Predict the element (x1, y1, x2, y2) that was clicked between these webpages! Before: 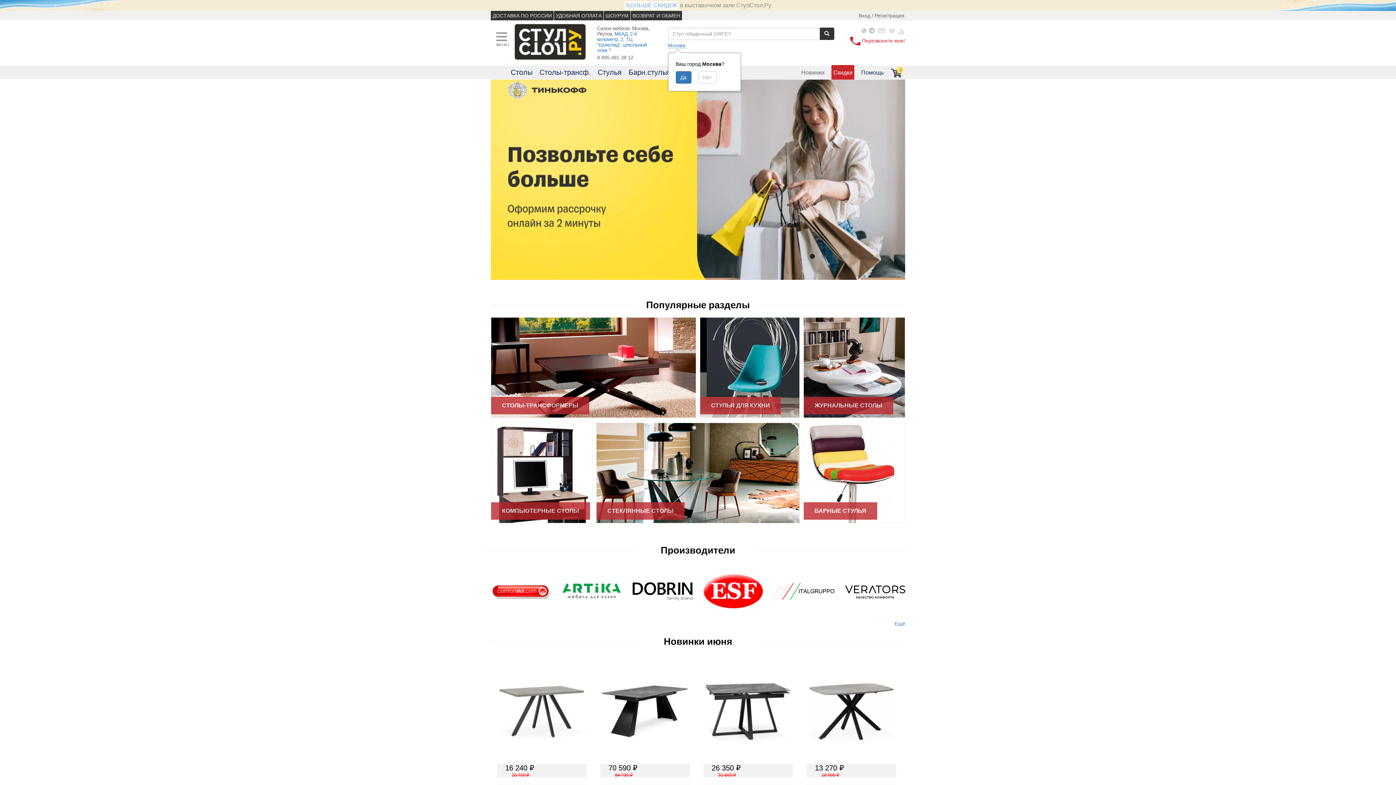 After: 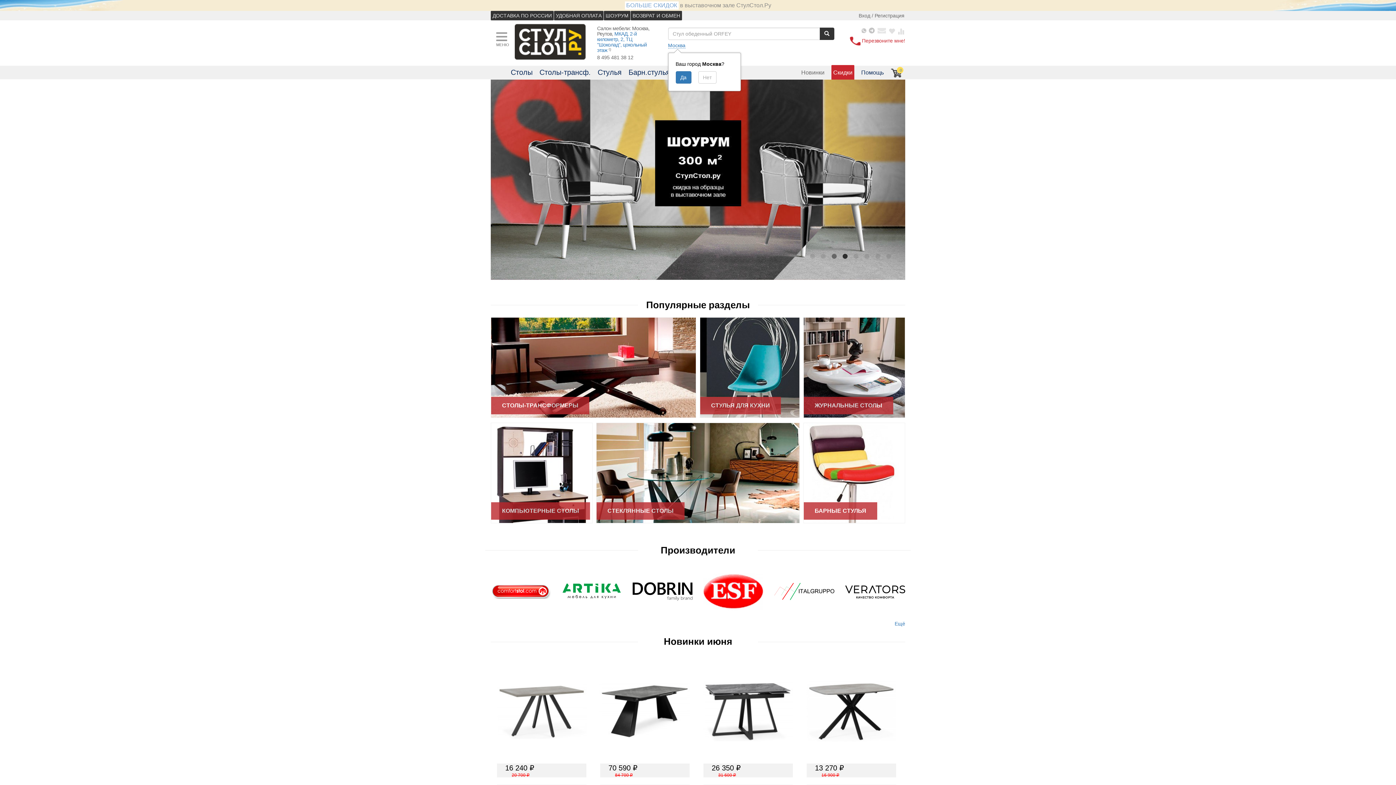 Action: bbox: (830, 252, 838, 260) label: 3